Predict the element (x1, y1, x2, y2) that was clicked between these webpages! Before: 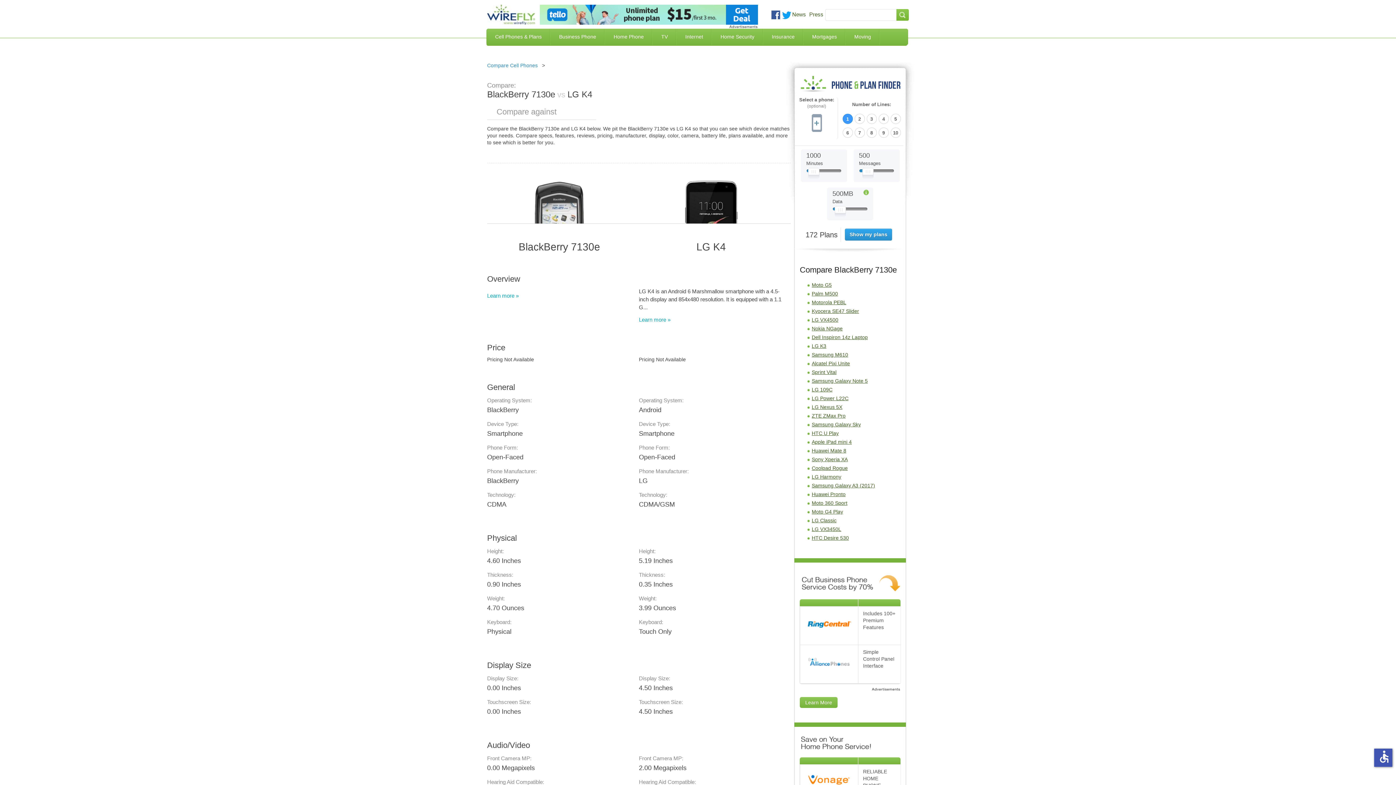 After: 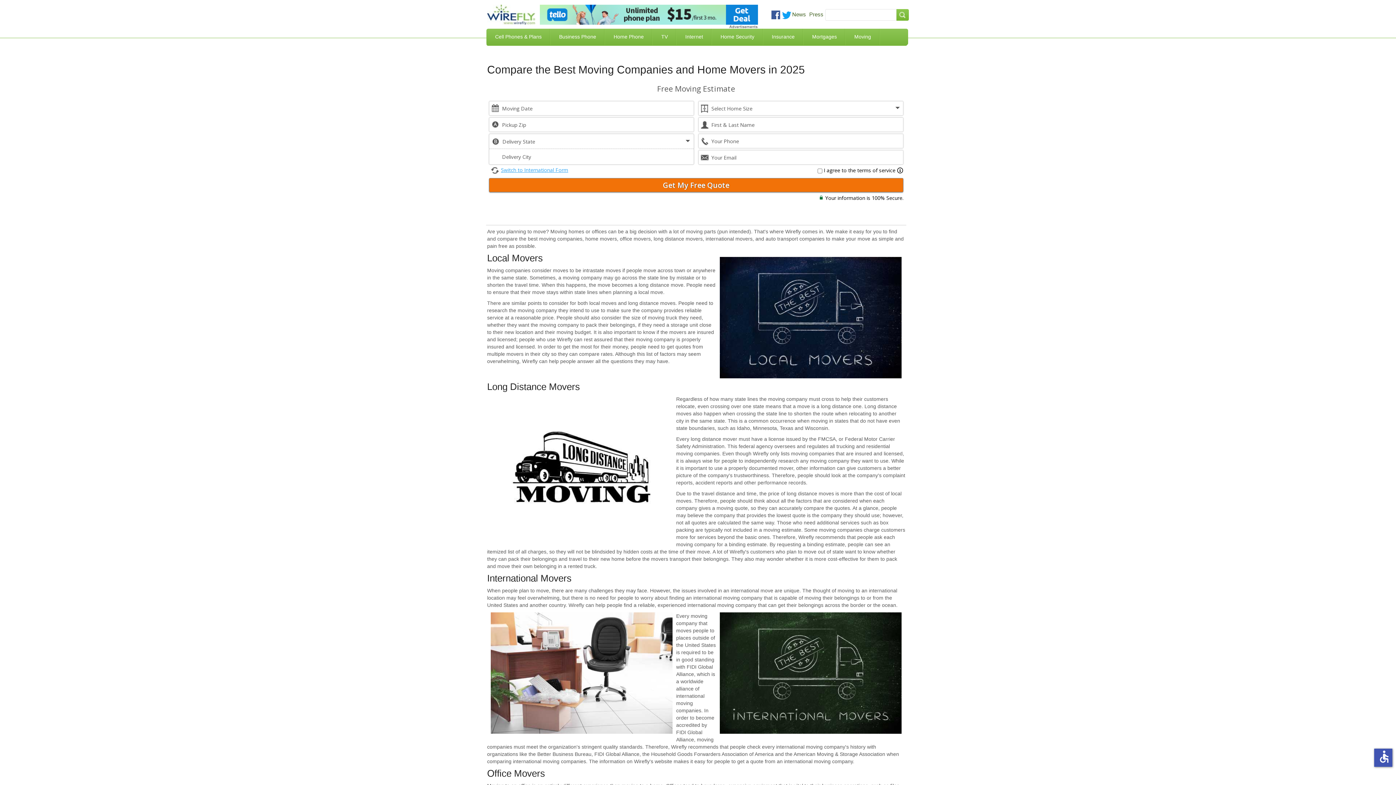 Action: bbox: (845, 28, 880, 45) label: Moving